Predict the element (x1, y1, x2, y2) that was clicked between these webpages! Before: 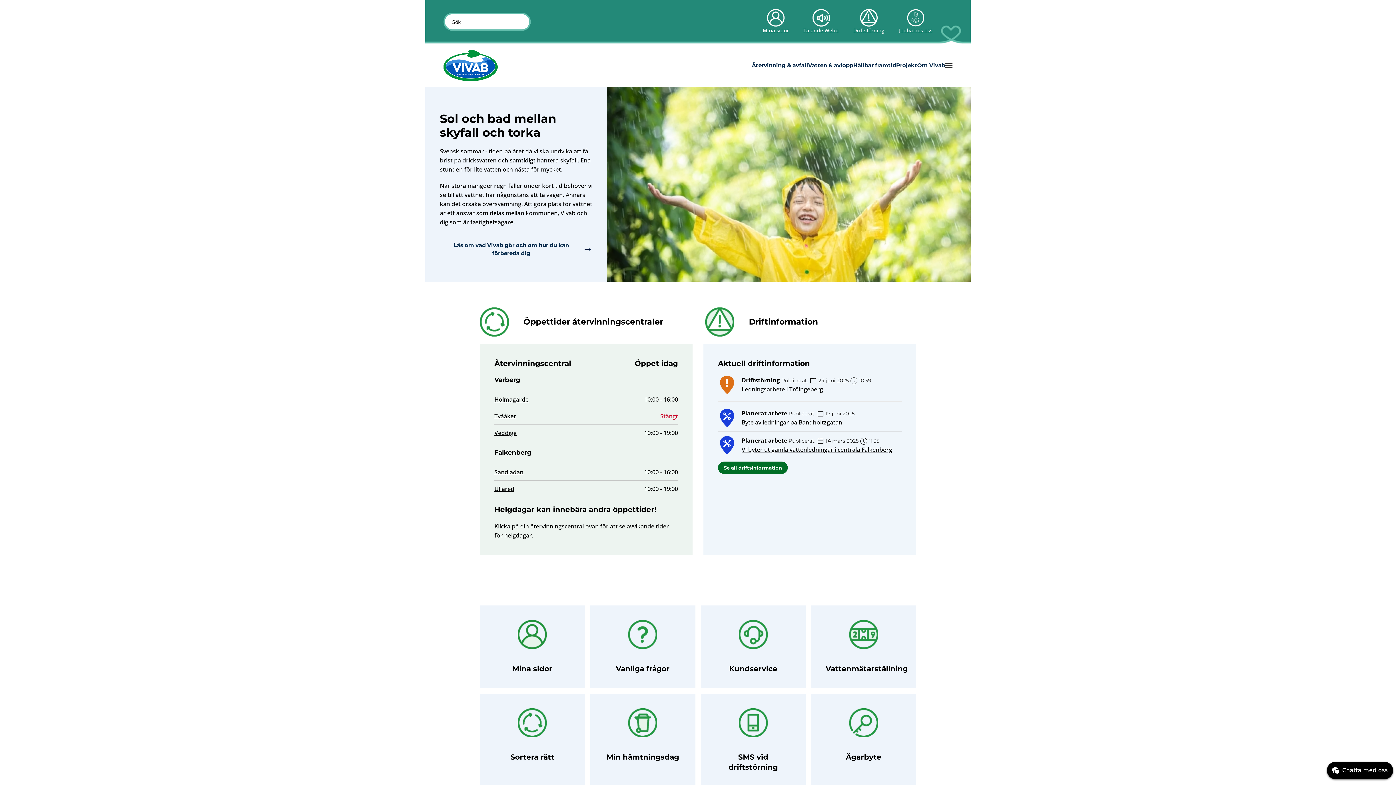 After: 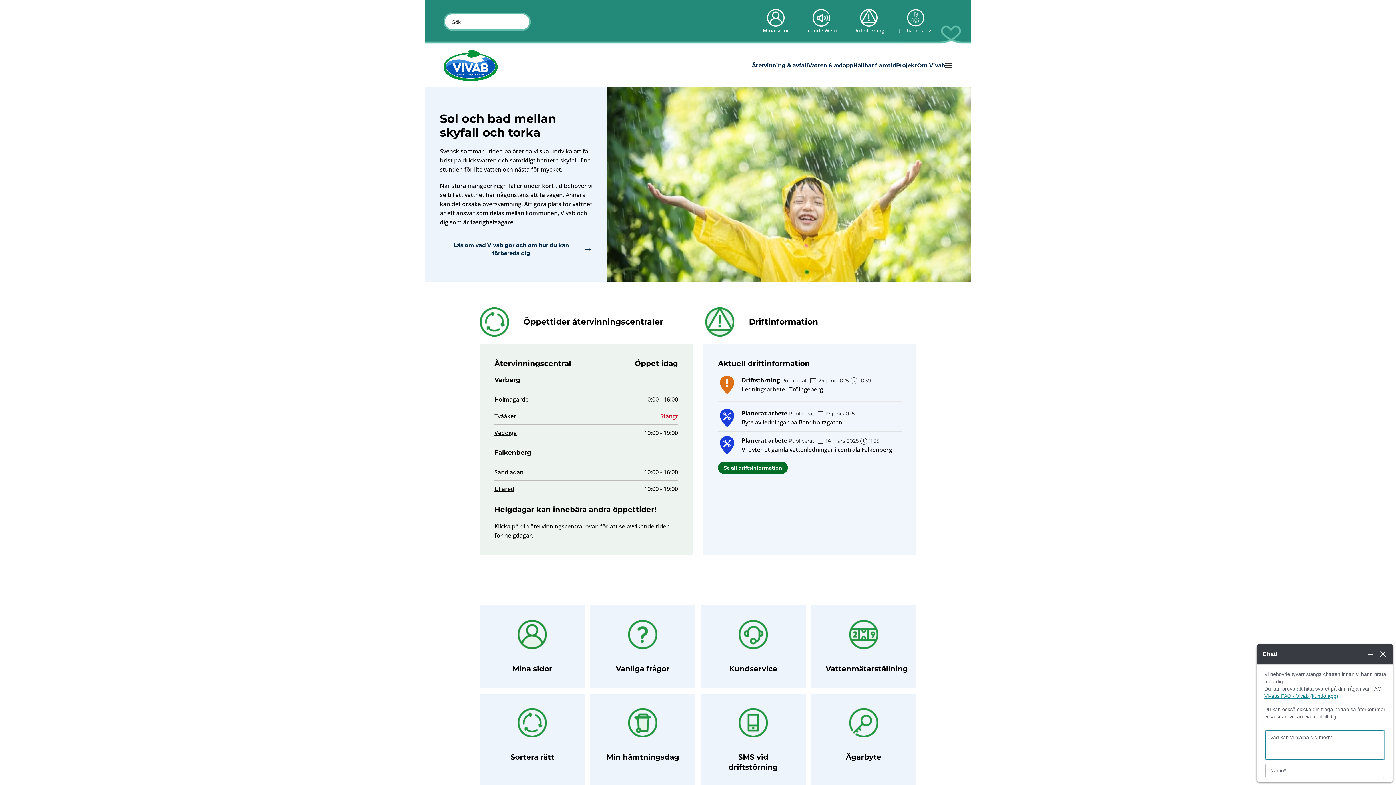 Action: label: Chatta med oss bbox: (1327, 762, 1393, 779)